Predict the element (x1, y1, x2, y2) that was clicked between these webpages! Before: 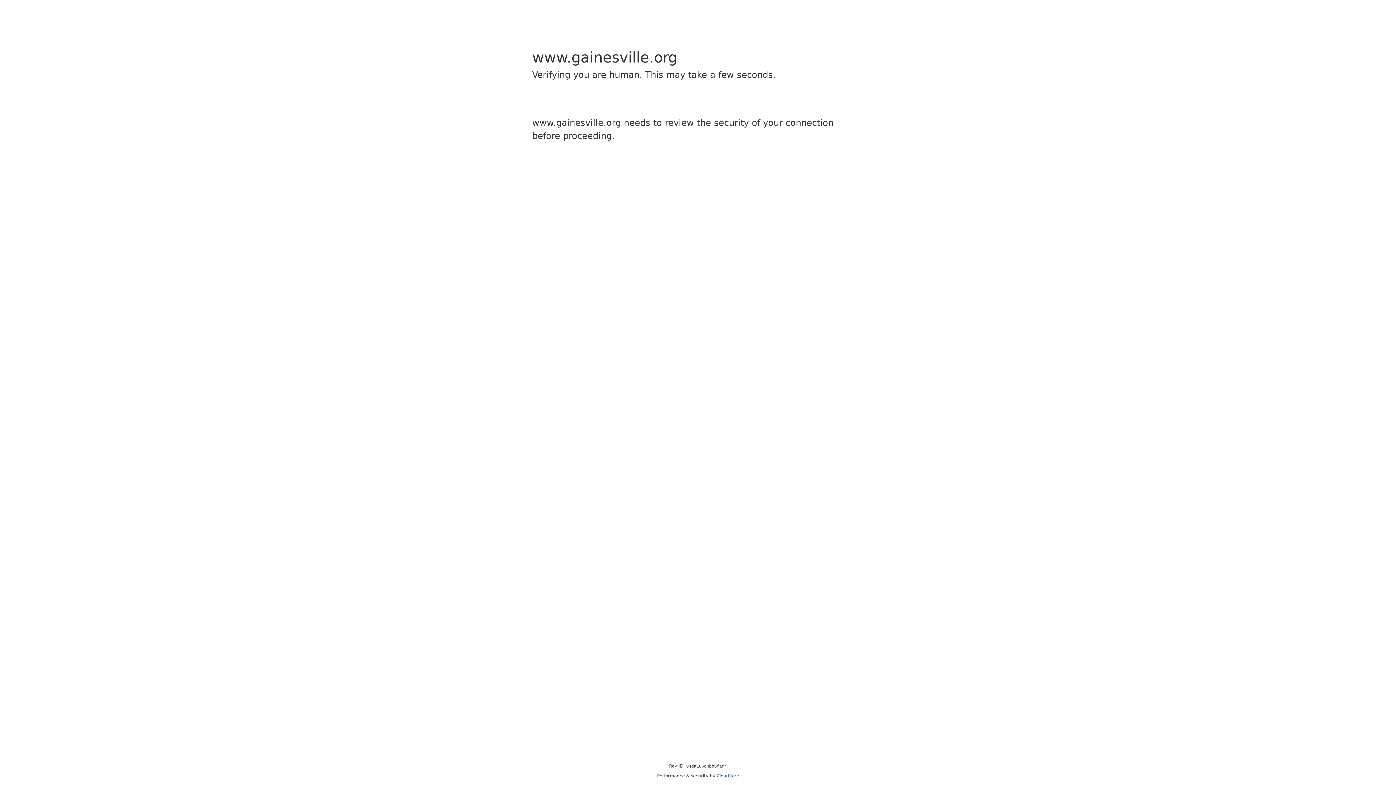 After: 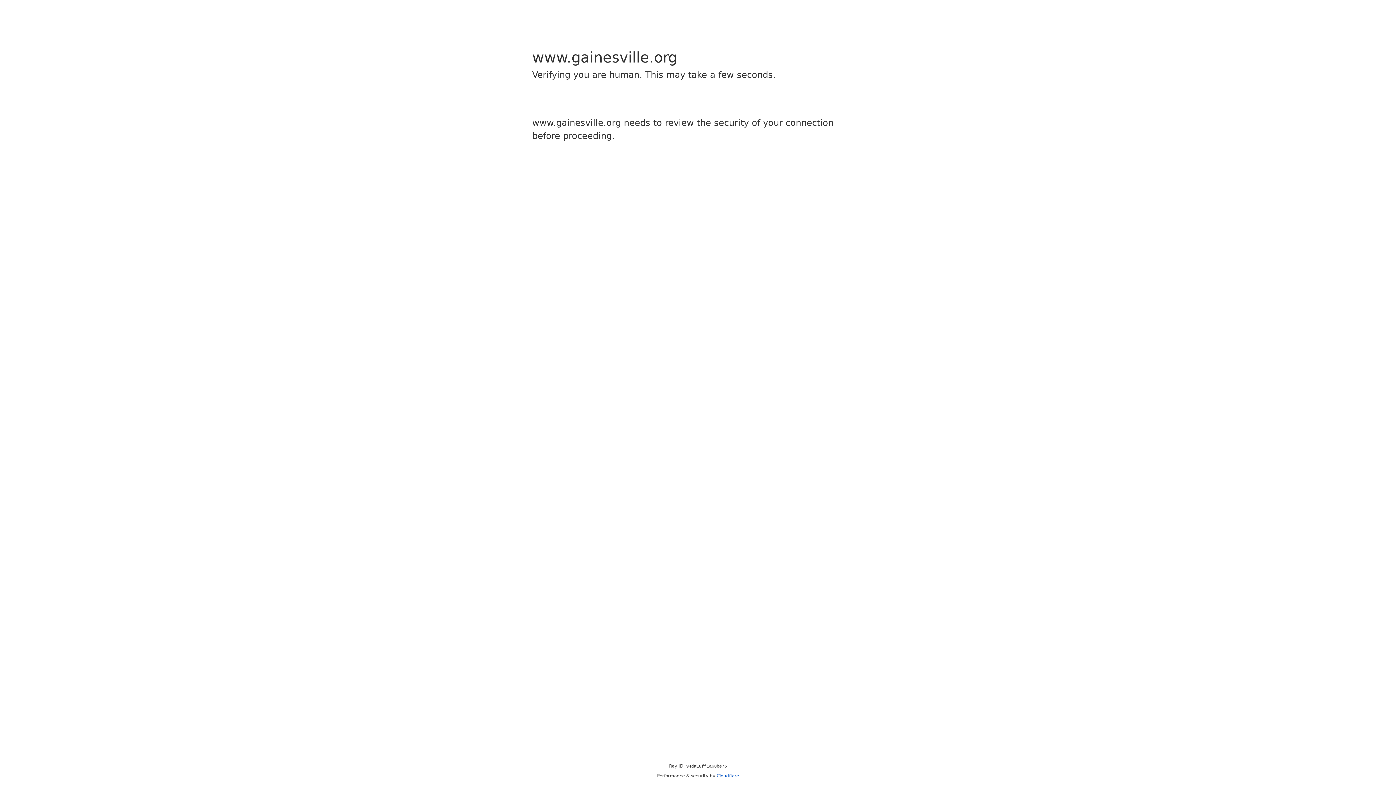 Action: label: Cloudflare bbox: (716, 773, 739, 778)